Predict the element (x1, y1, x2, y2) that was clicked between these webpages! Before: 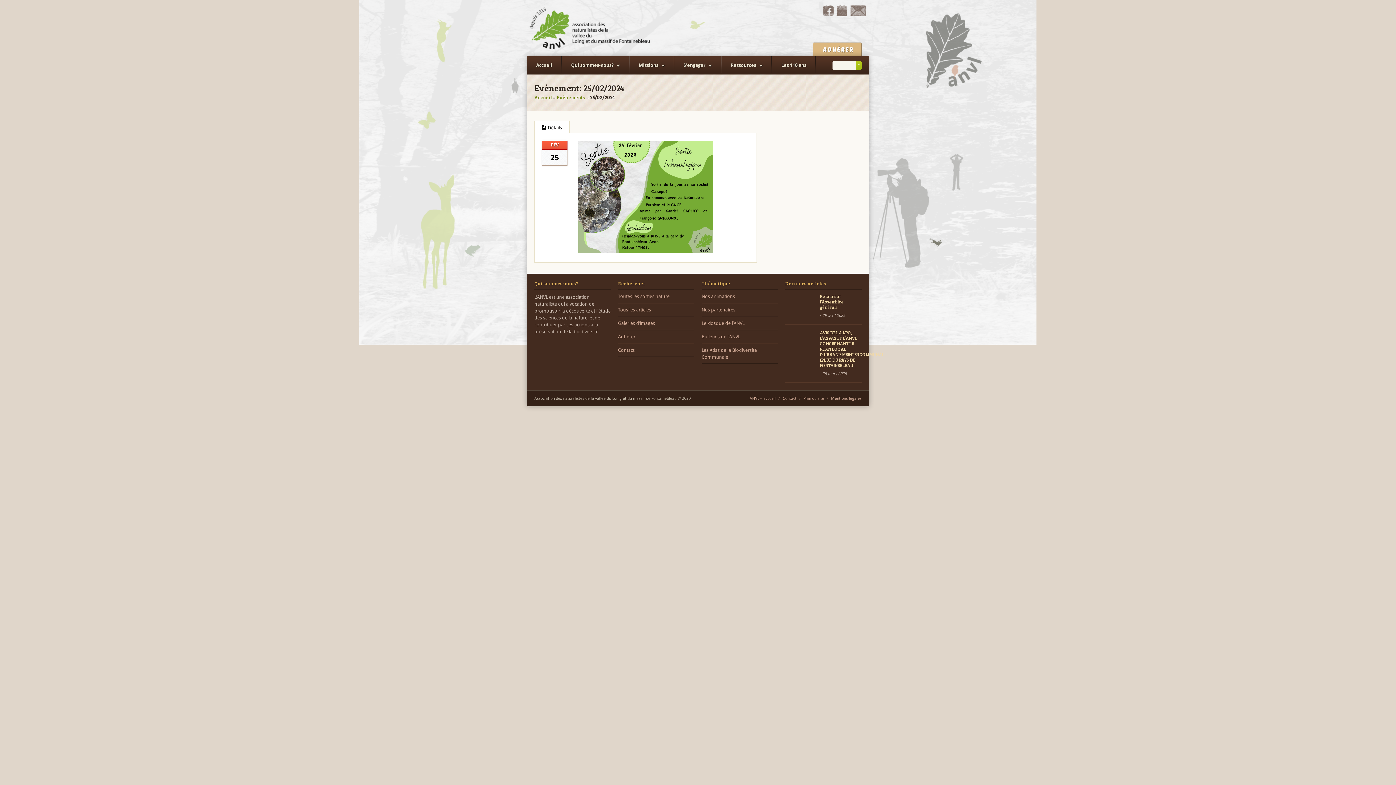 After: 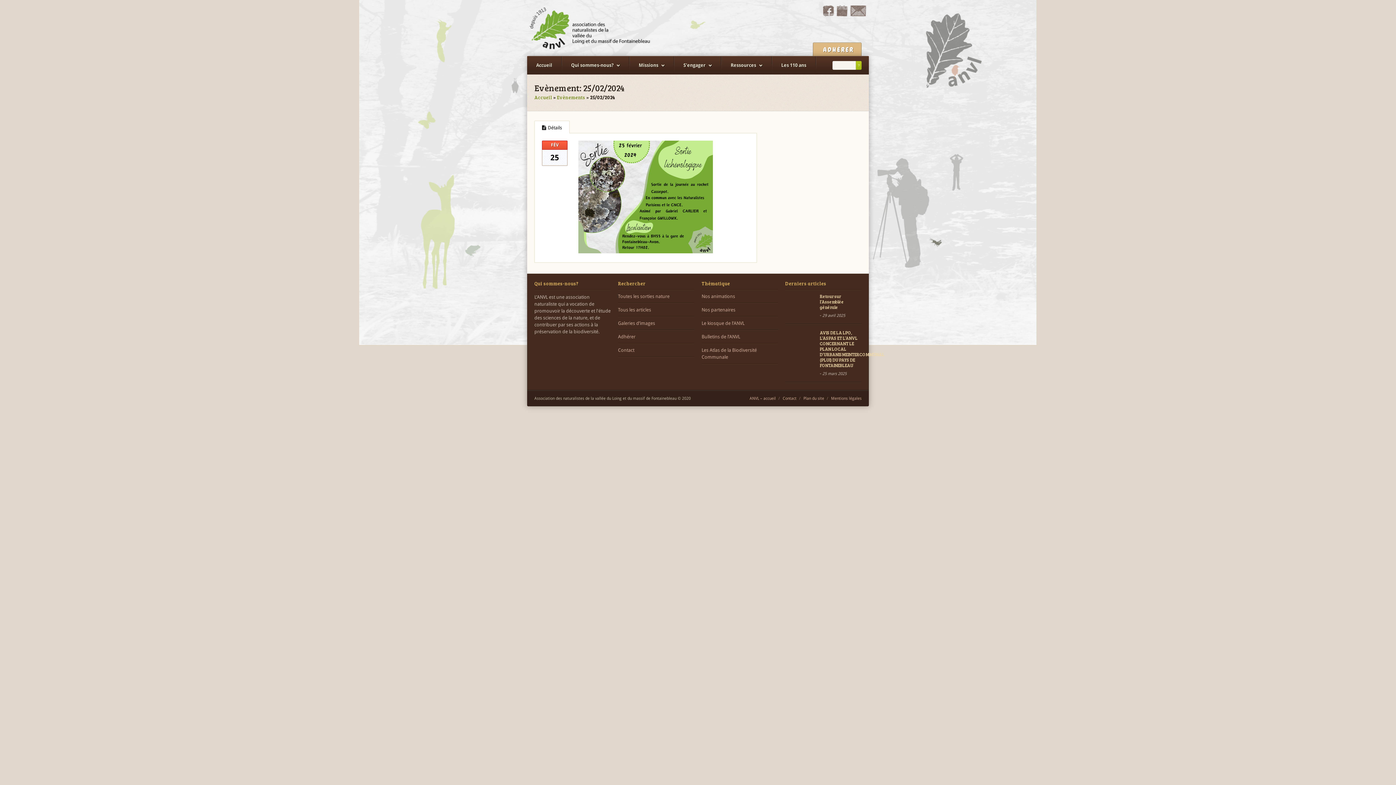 Action: bbox: (534, 120, 569, 133) label: Détails